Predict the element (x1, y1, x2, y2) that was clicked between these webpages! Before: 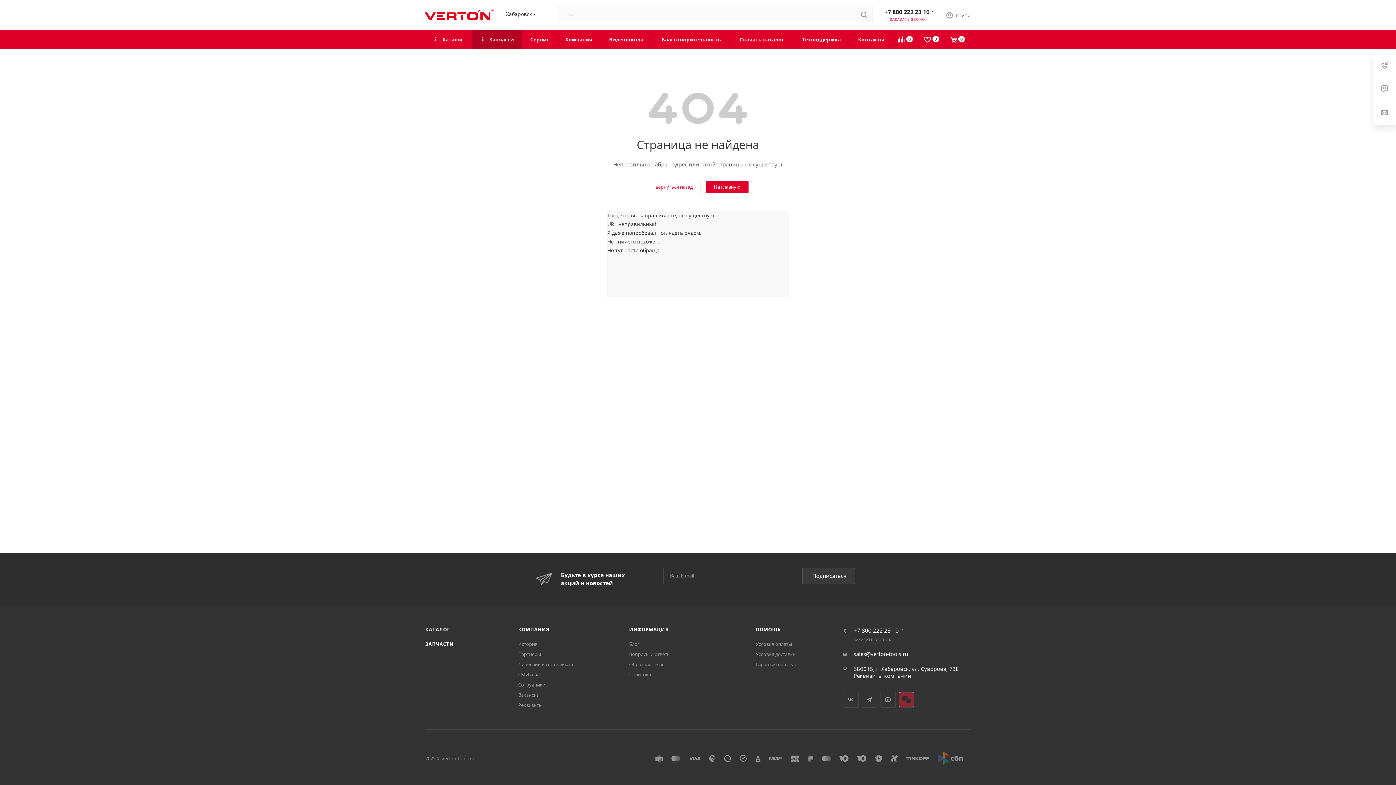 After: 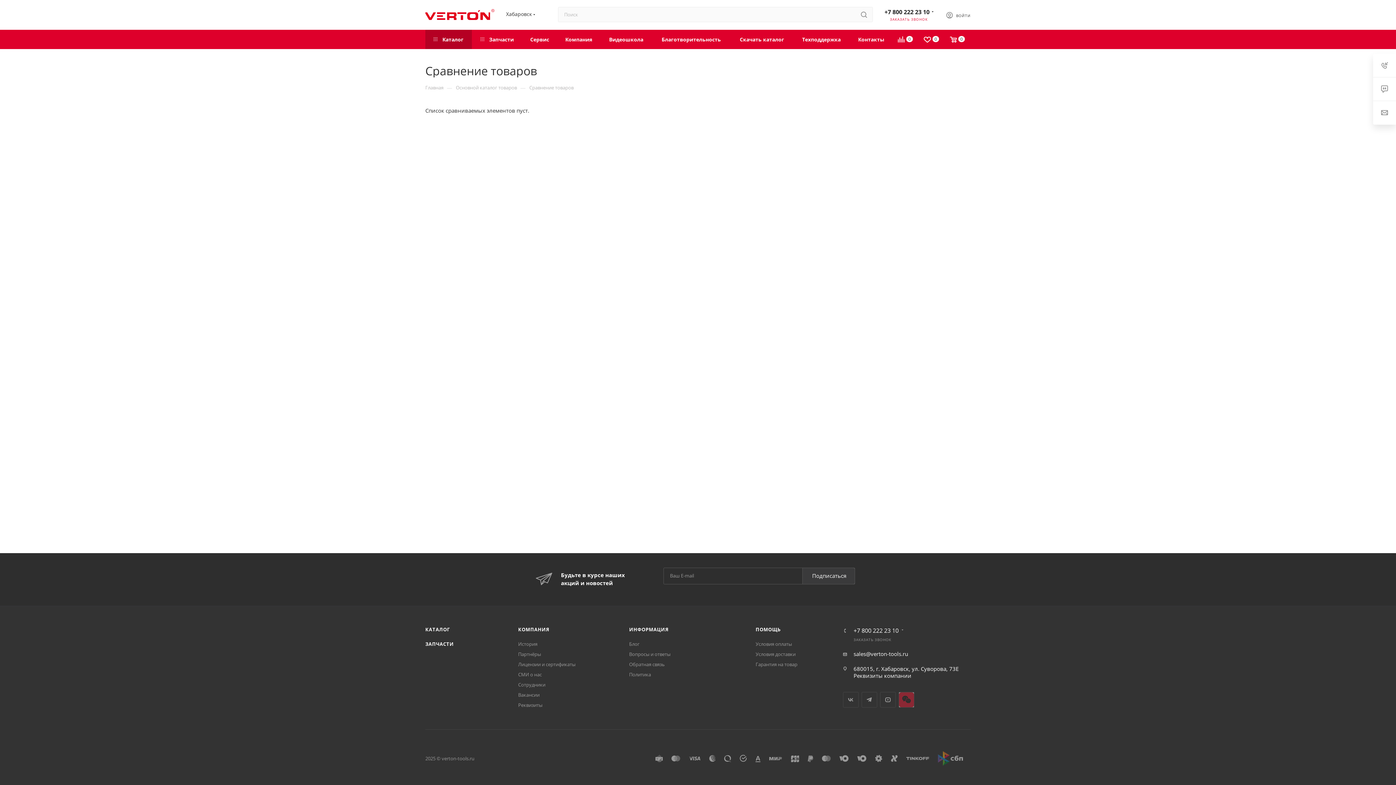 Action: bbox: (893, 36, 918, 44) label: 0